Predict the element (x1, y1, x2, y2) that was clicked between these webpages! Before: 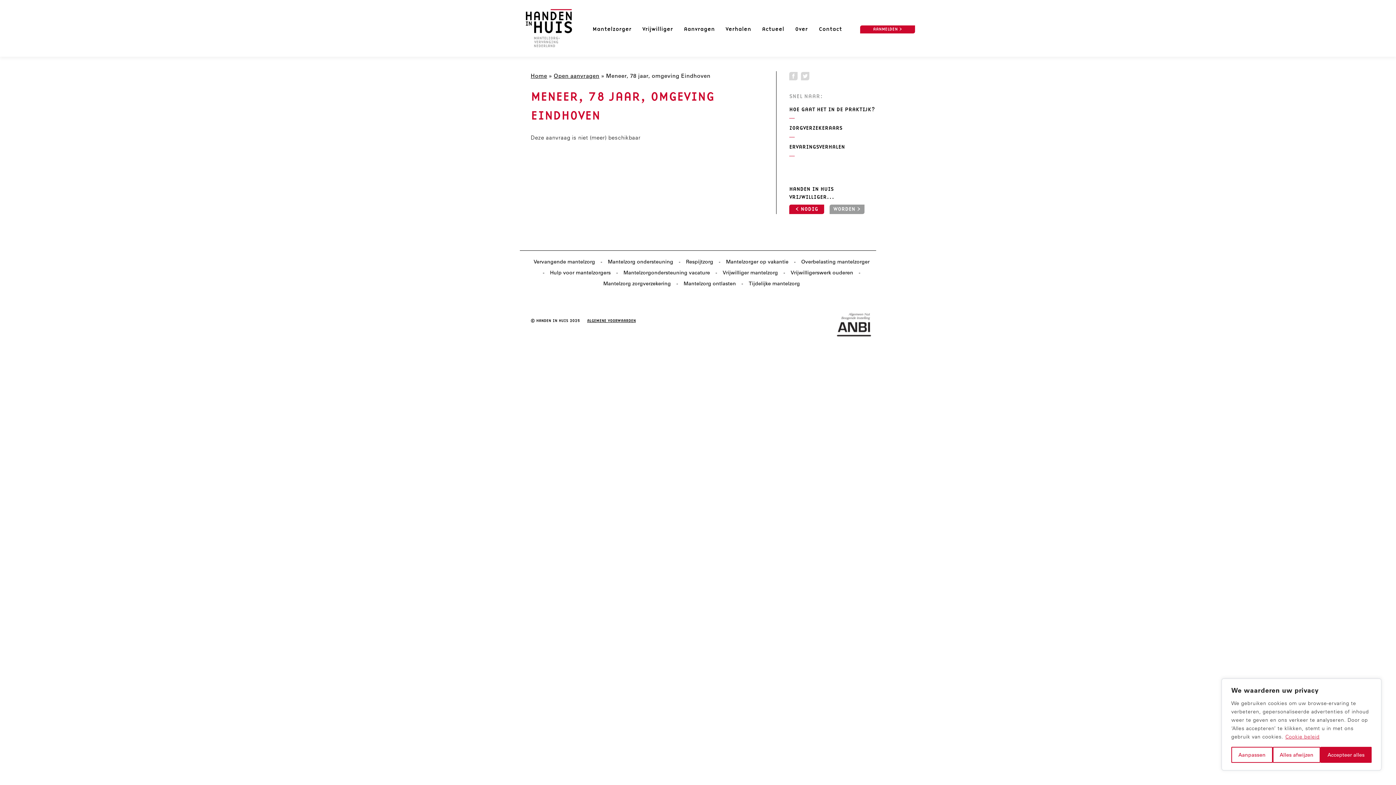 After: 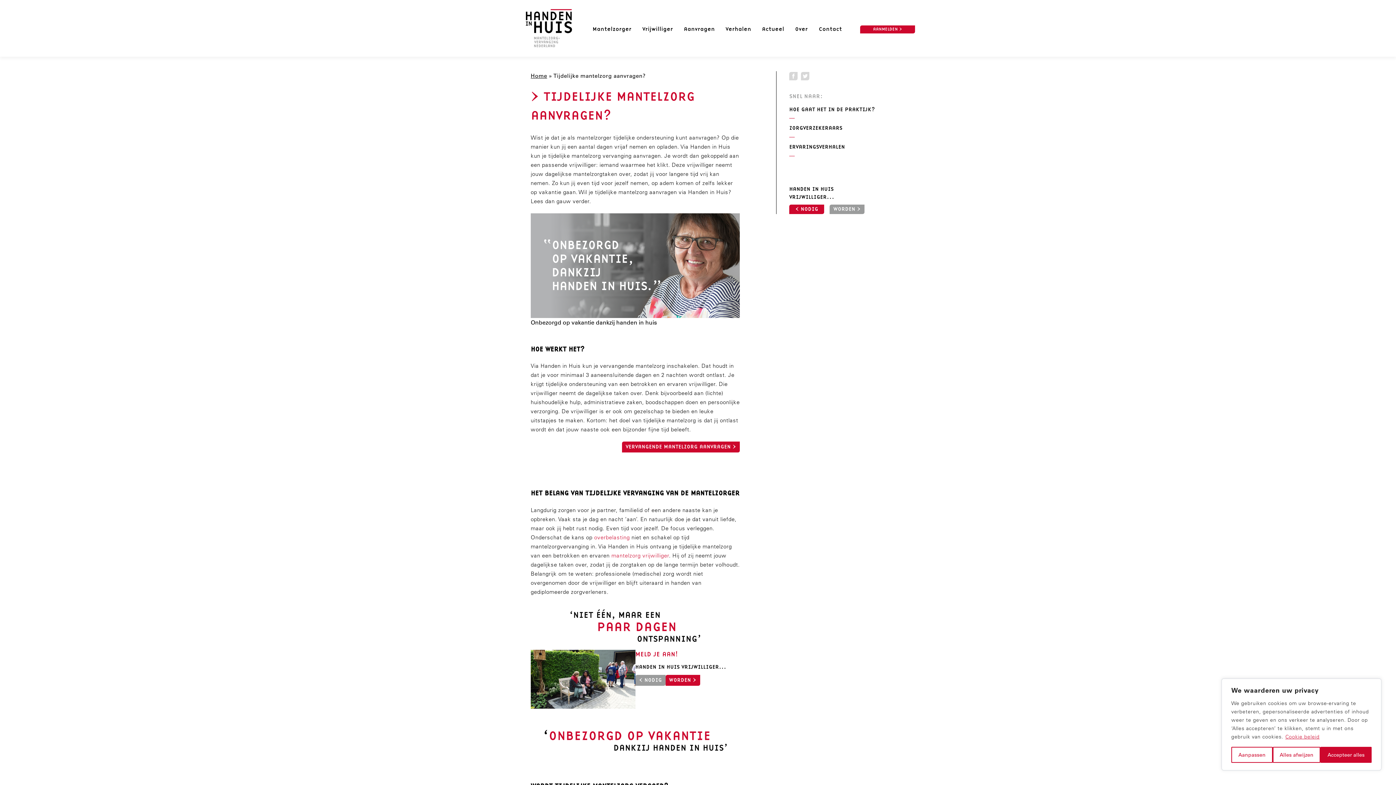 Action: bbox: (748, 280, 800, 286) label: Tijdelijke mantelzorg